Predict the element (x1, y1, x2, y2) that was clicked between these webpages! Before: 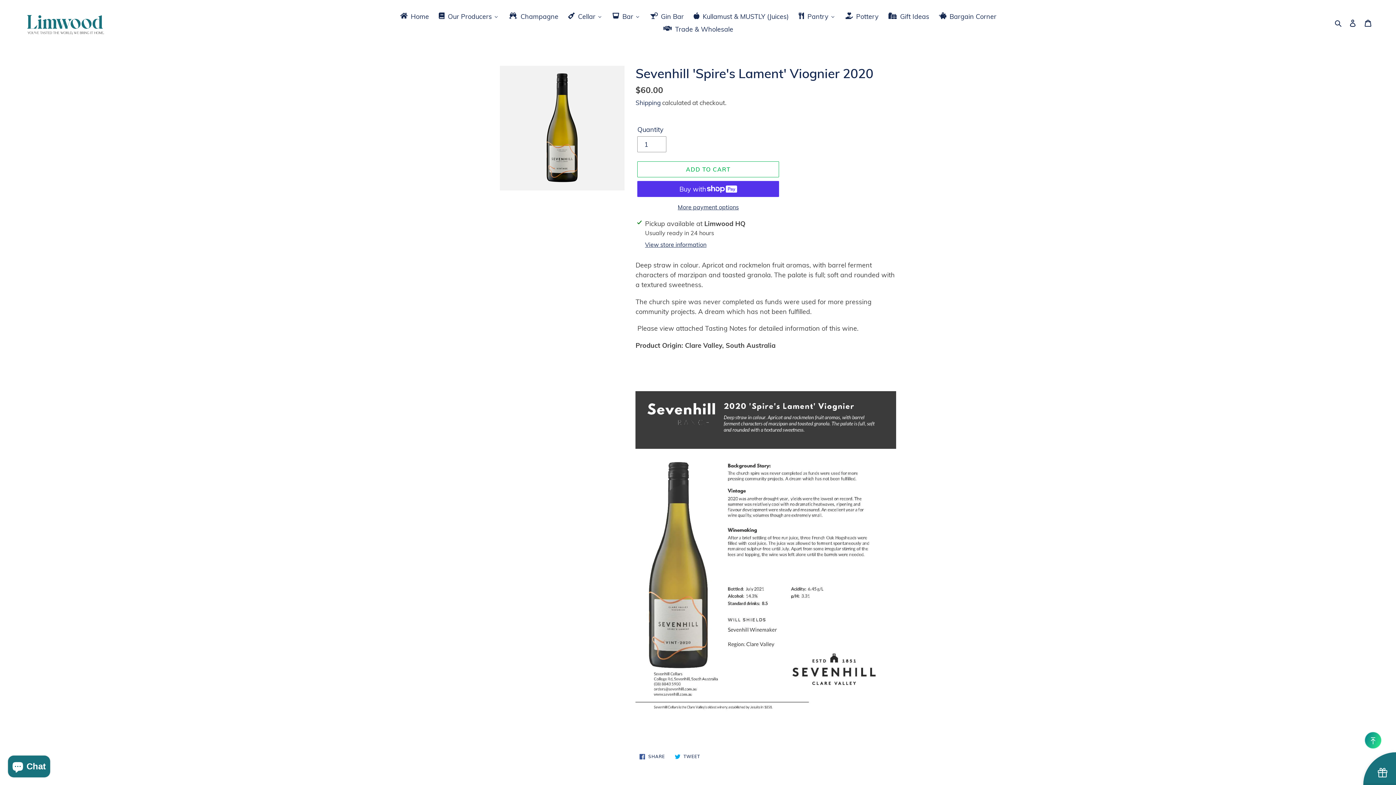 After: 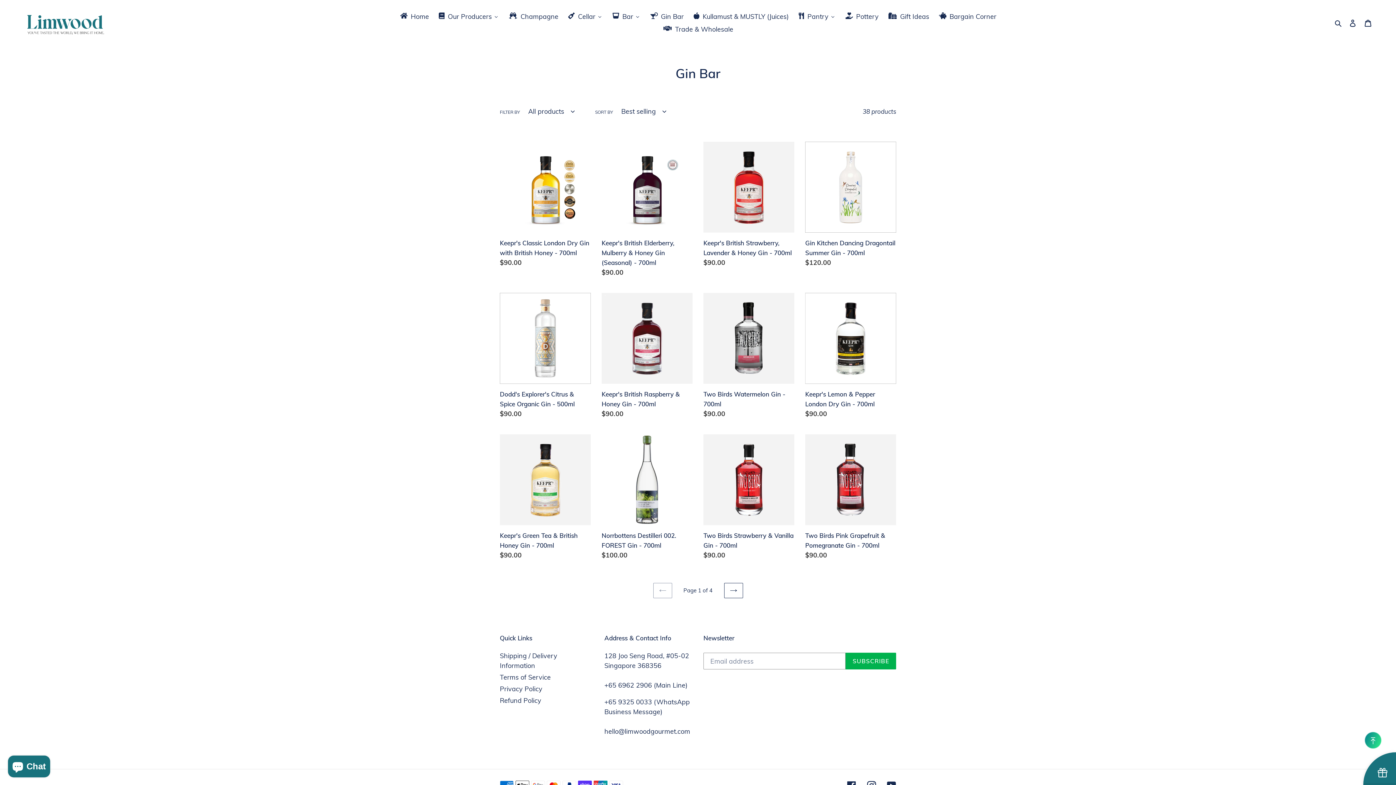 Action: label: Gin Bar bbox: (645, 9, 688, 22)